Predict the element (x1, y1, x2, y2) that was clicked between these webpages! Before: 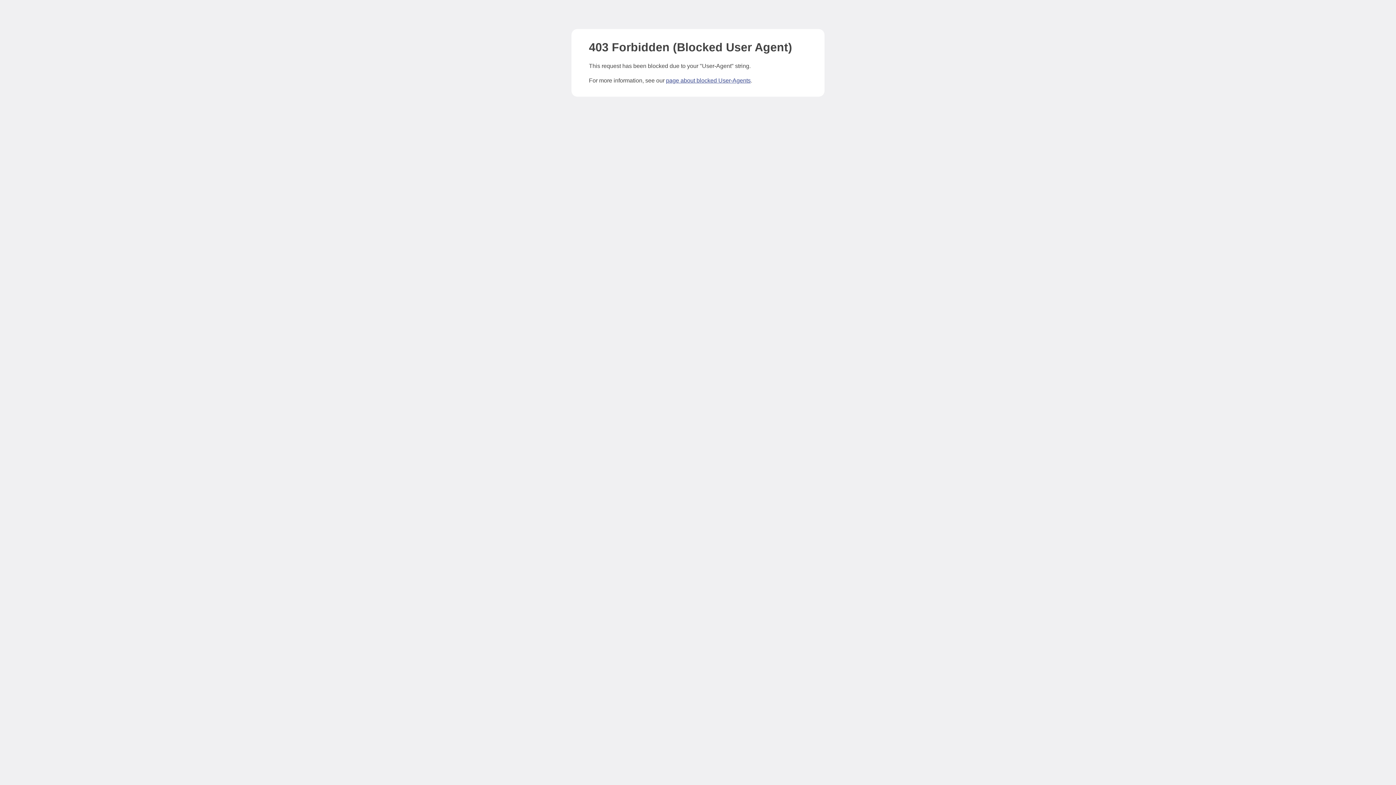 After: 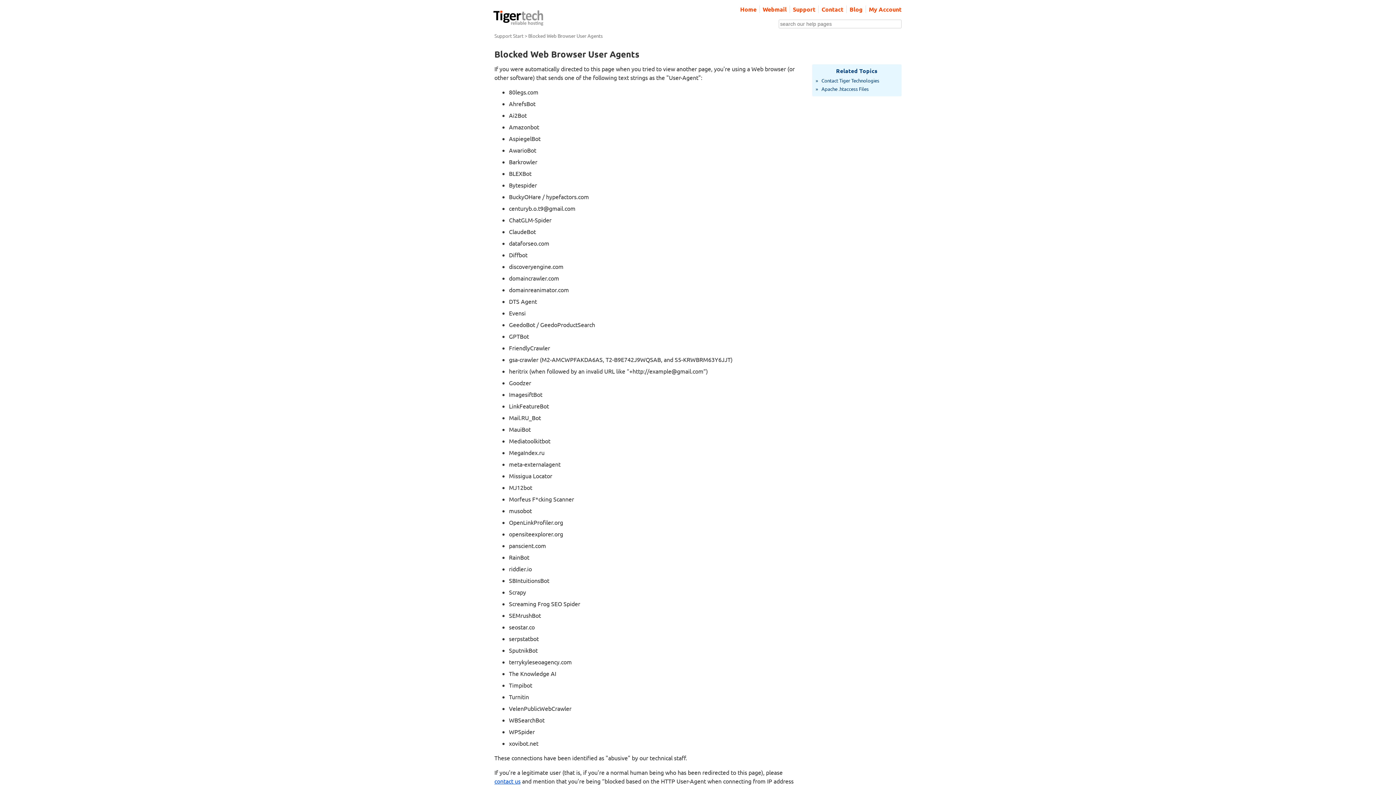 Action: bbox: (666, 77, 750, 83) label: page about blocked User-Agents